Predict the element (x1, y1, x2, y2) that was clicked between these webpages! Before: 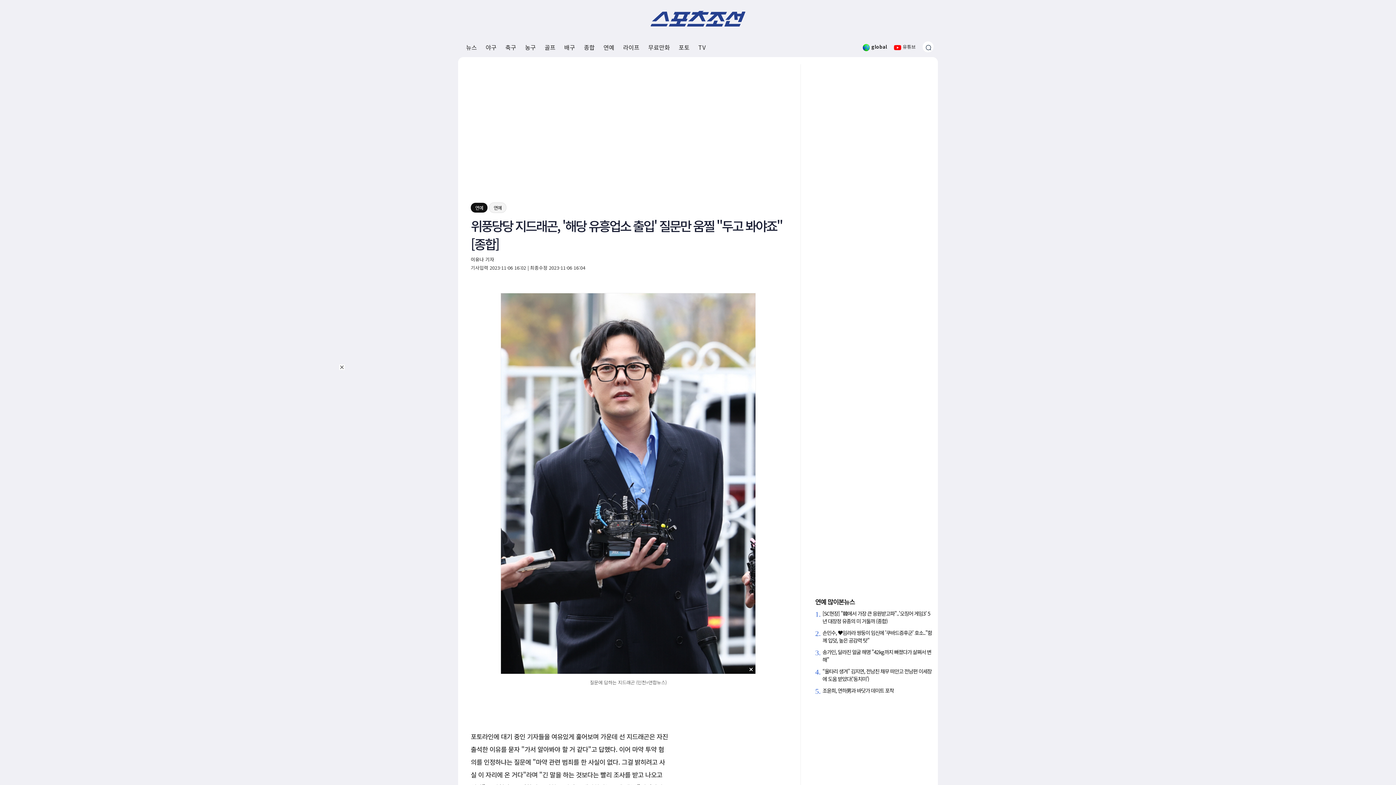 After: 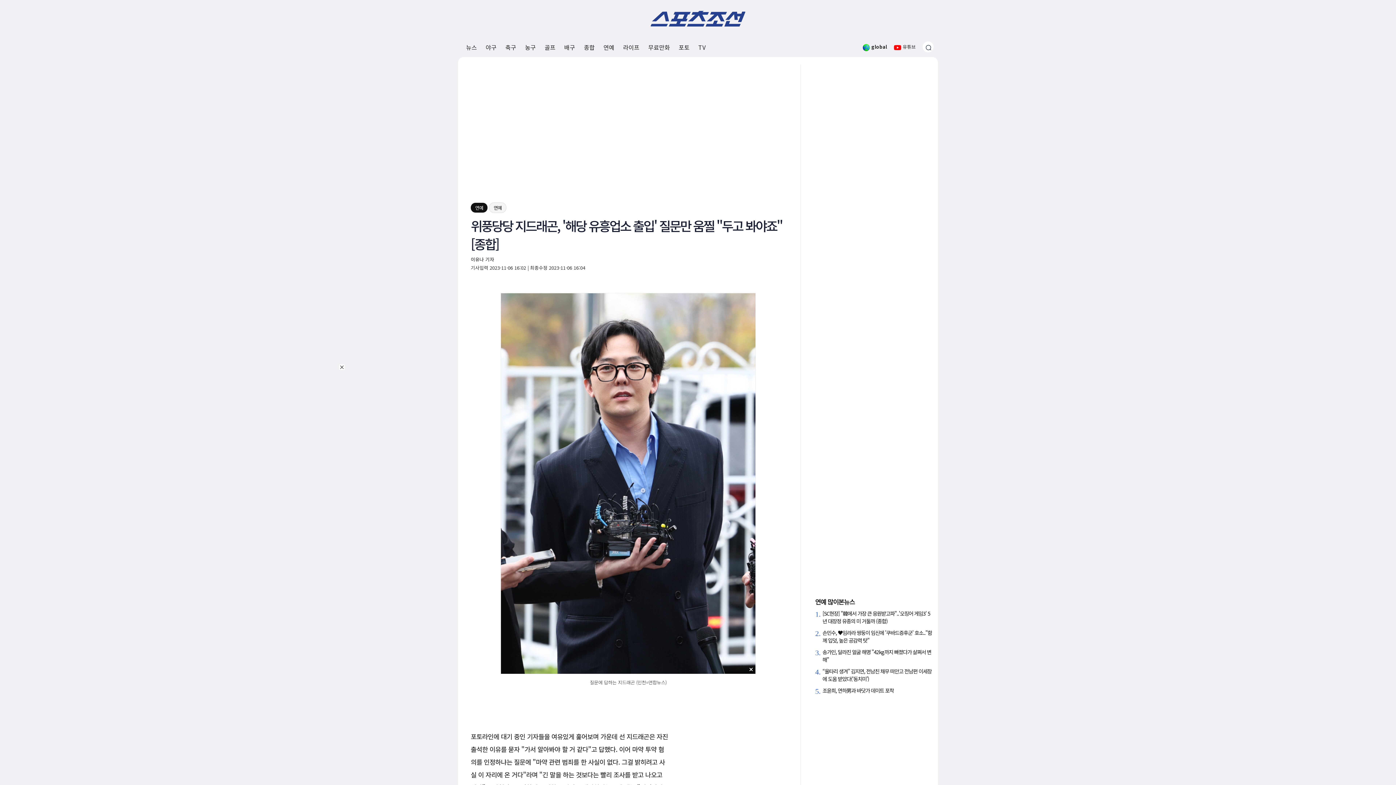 Action: bbox: (894, 39, 916, 53) label:  유튜브